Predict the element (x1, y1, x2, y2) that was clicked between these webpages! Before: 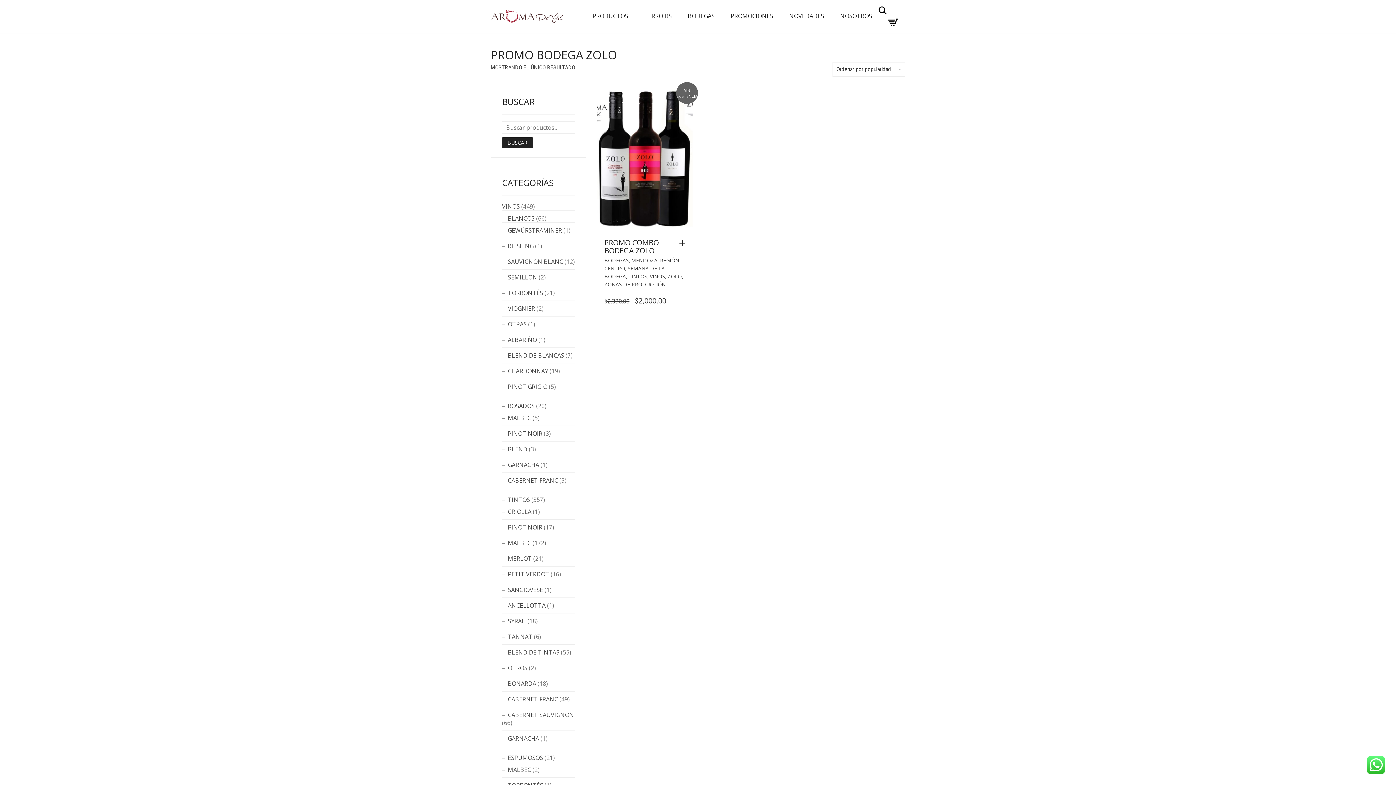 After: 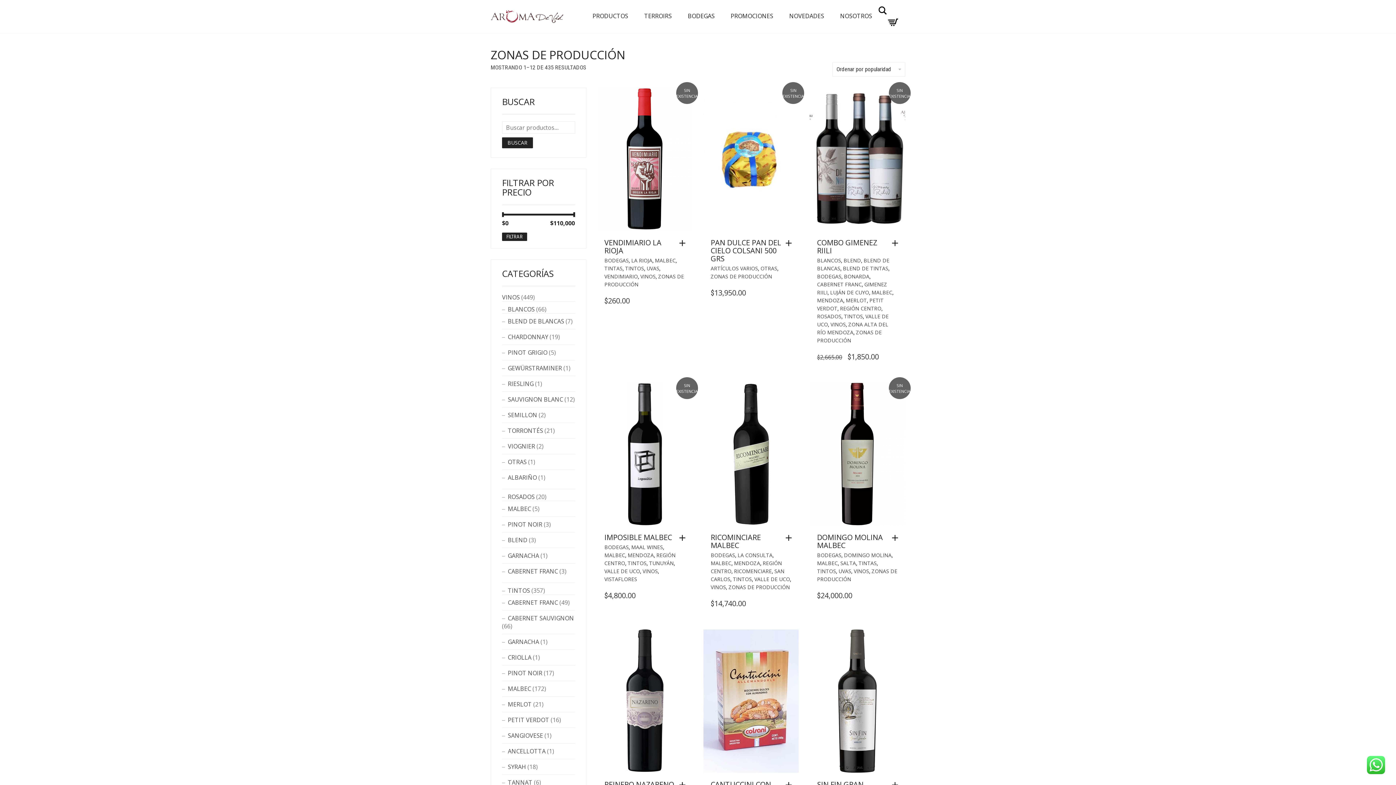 Action: bbox: (604, 280, 666, 287) label: ZONAS DE PRODUCCIÓN